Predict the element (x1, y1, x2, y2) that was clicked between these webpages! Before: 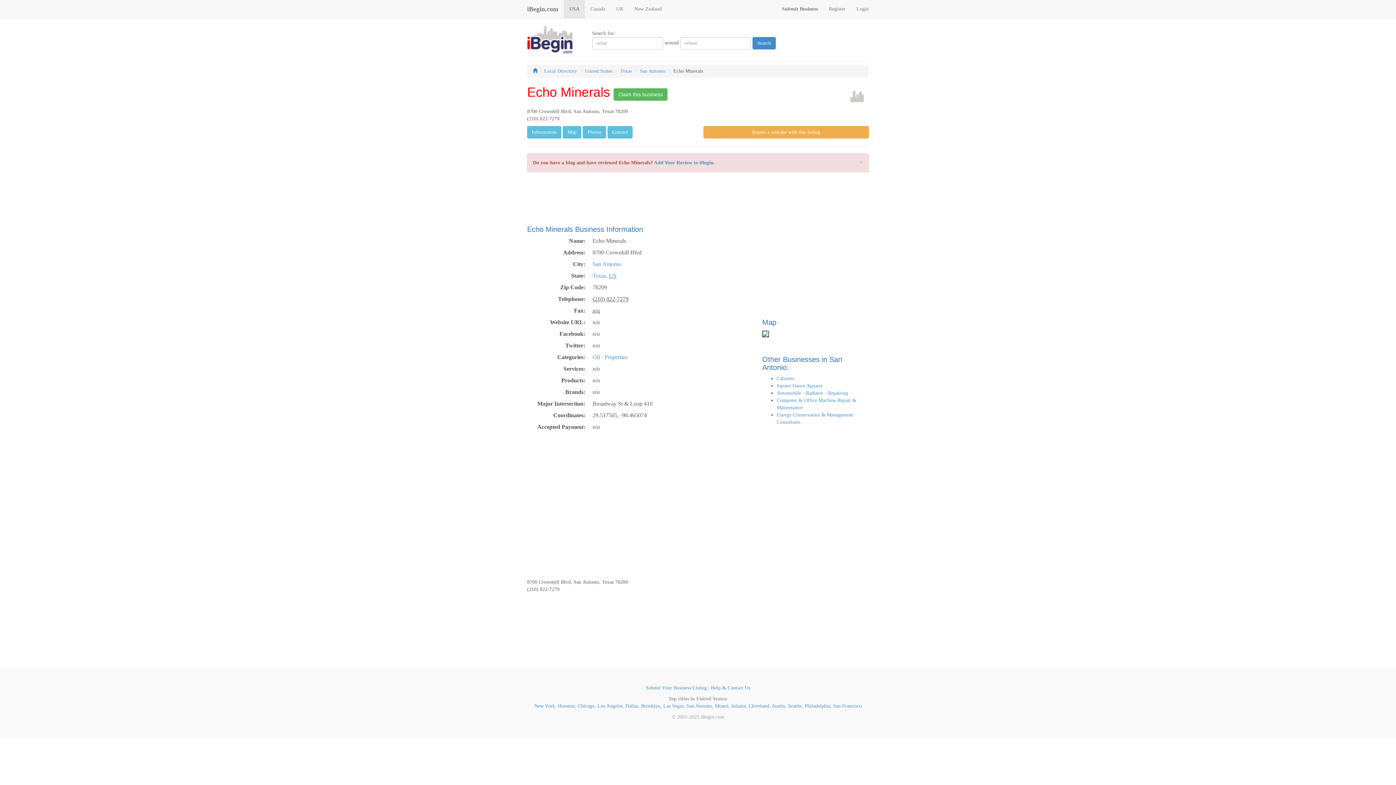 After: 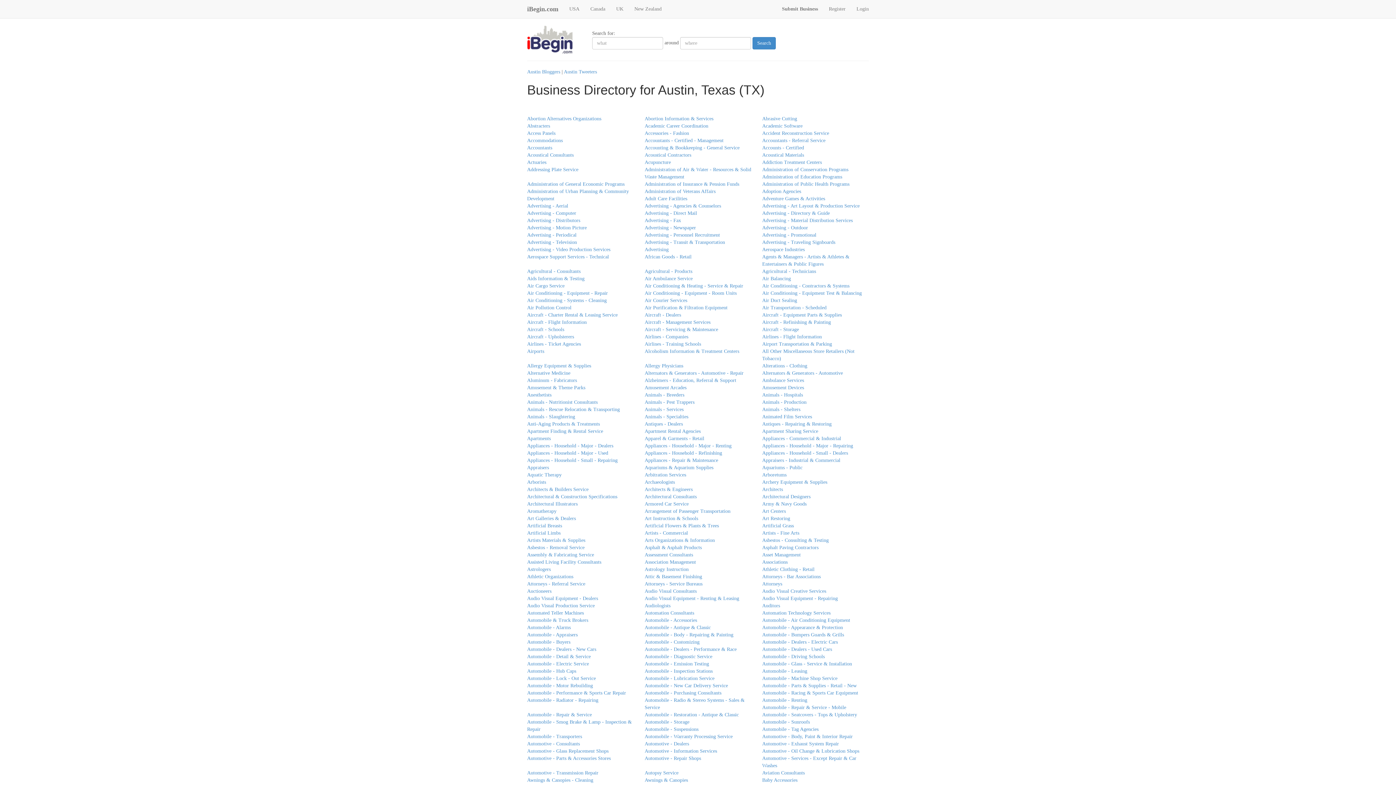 Action: bbox: (771, 703, 785, 709) label: Austin